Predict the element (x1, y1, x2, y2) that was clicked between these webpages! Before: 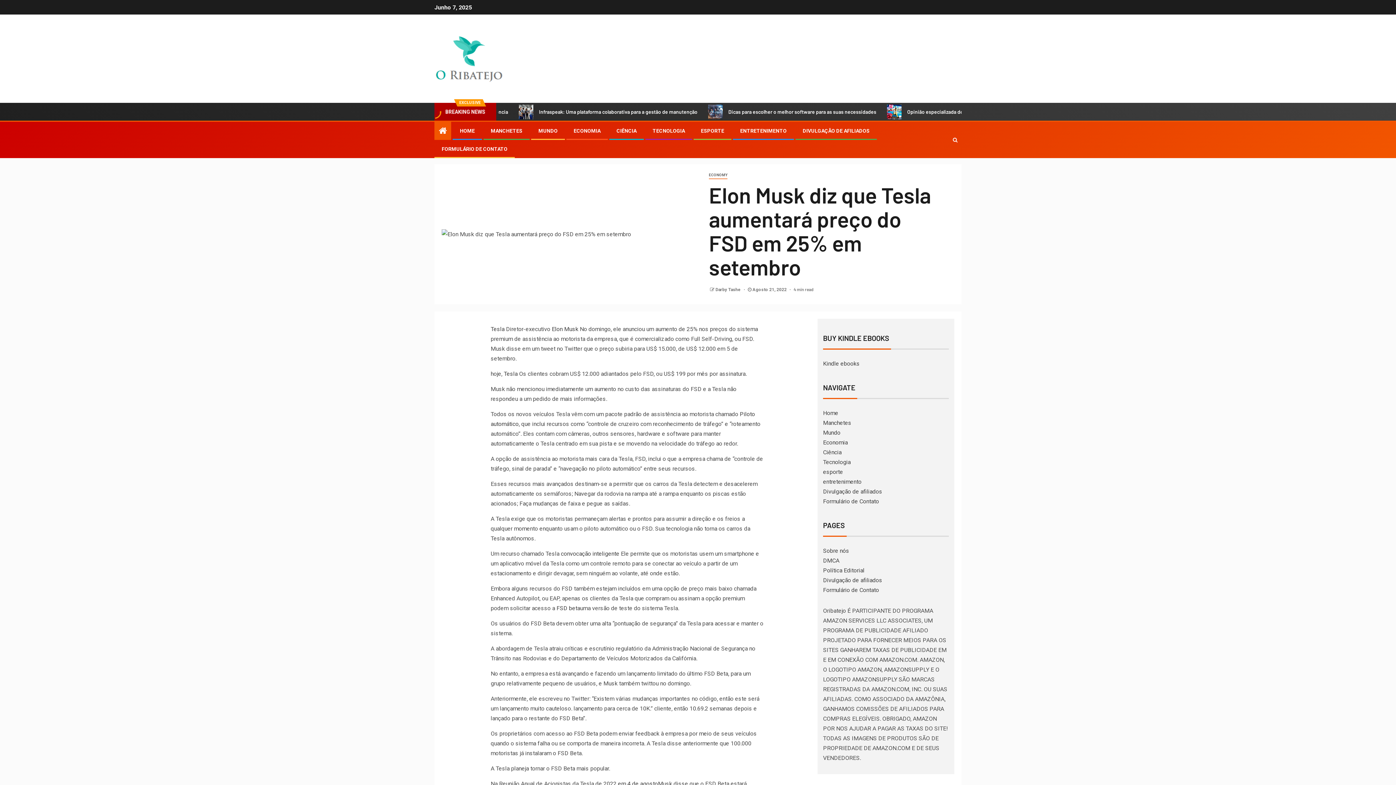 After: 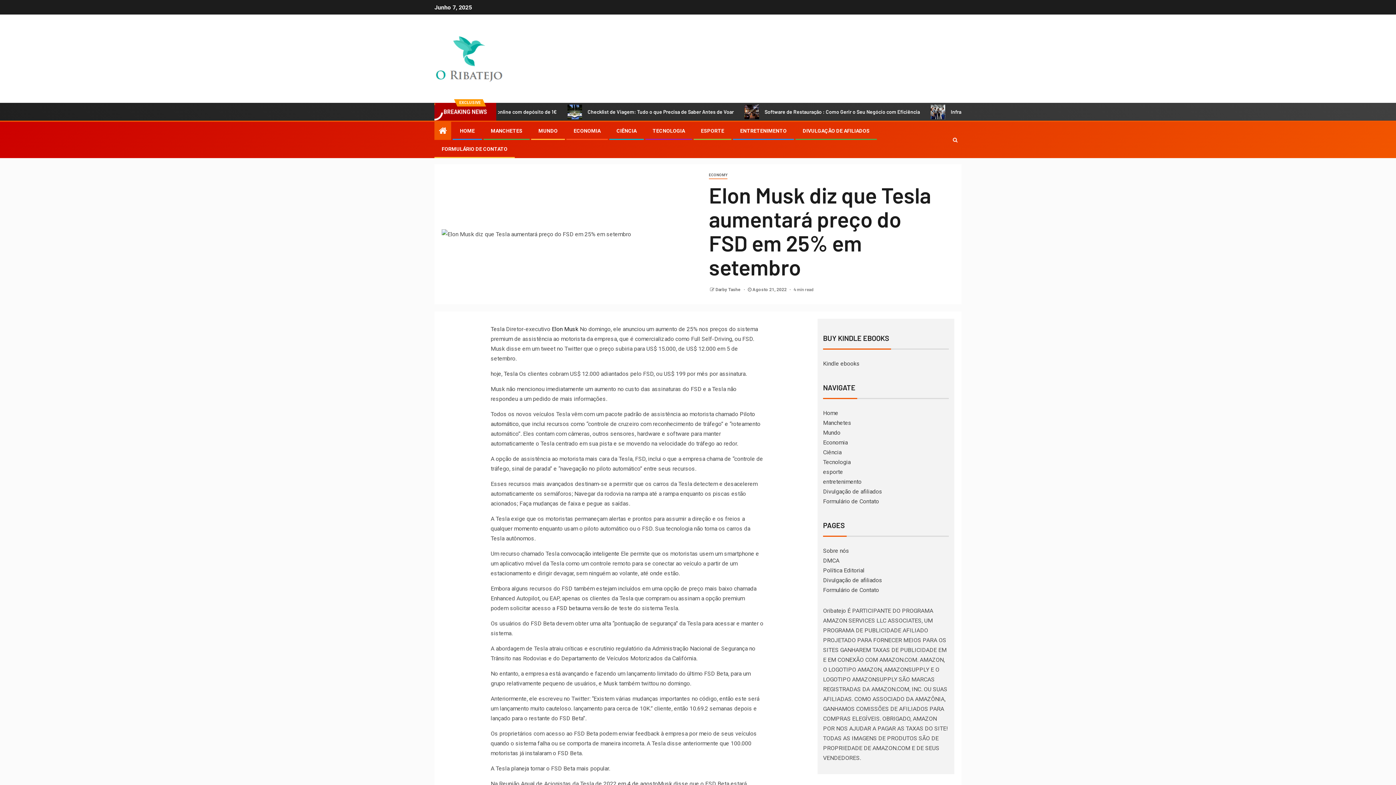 Action: bbox: (551, 325, 578, 332) label: Elon Musk